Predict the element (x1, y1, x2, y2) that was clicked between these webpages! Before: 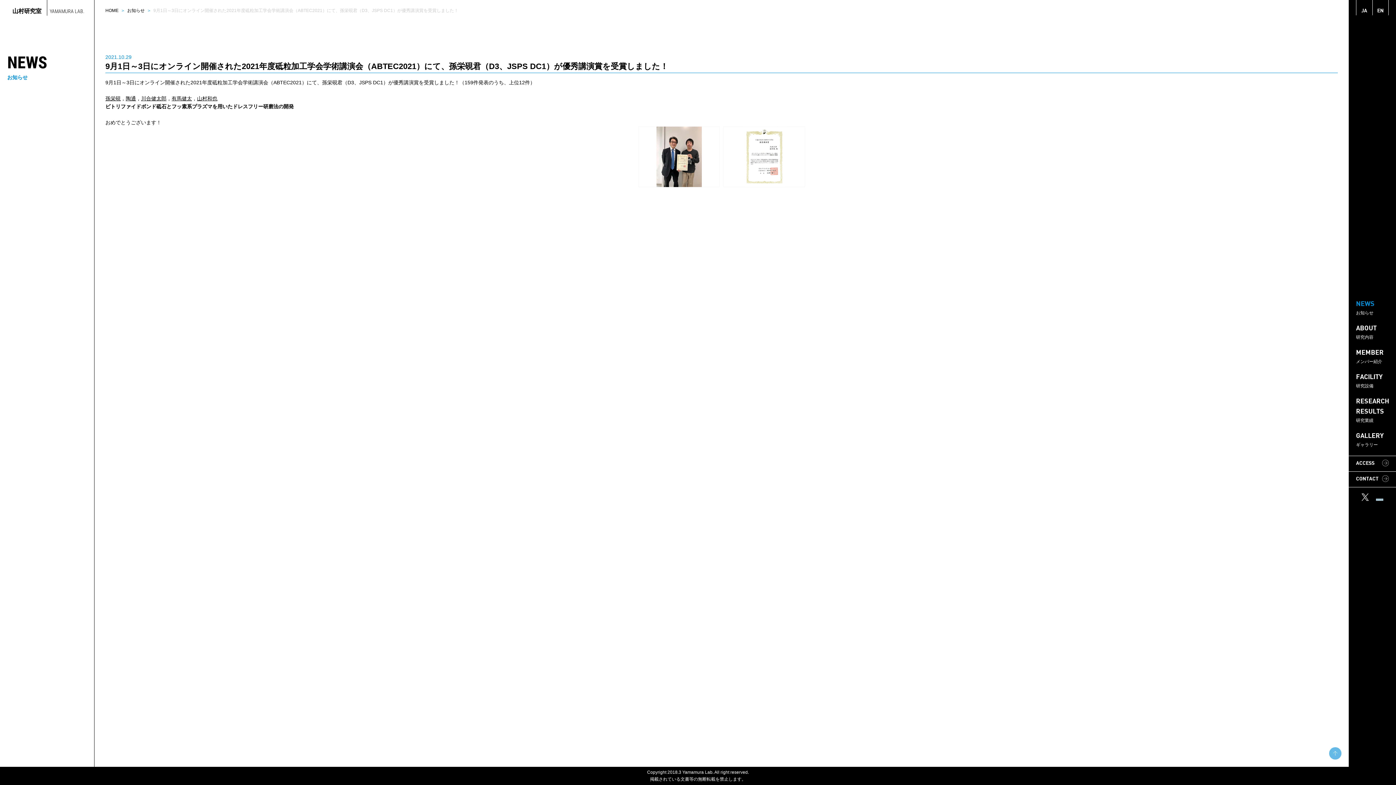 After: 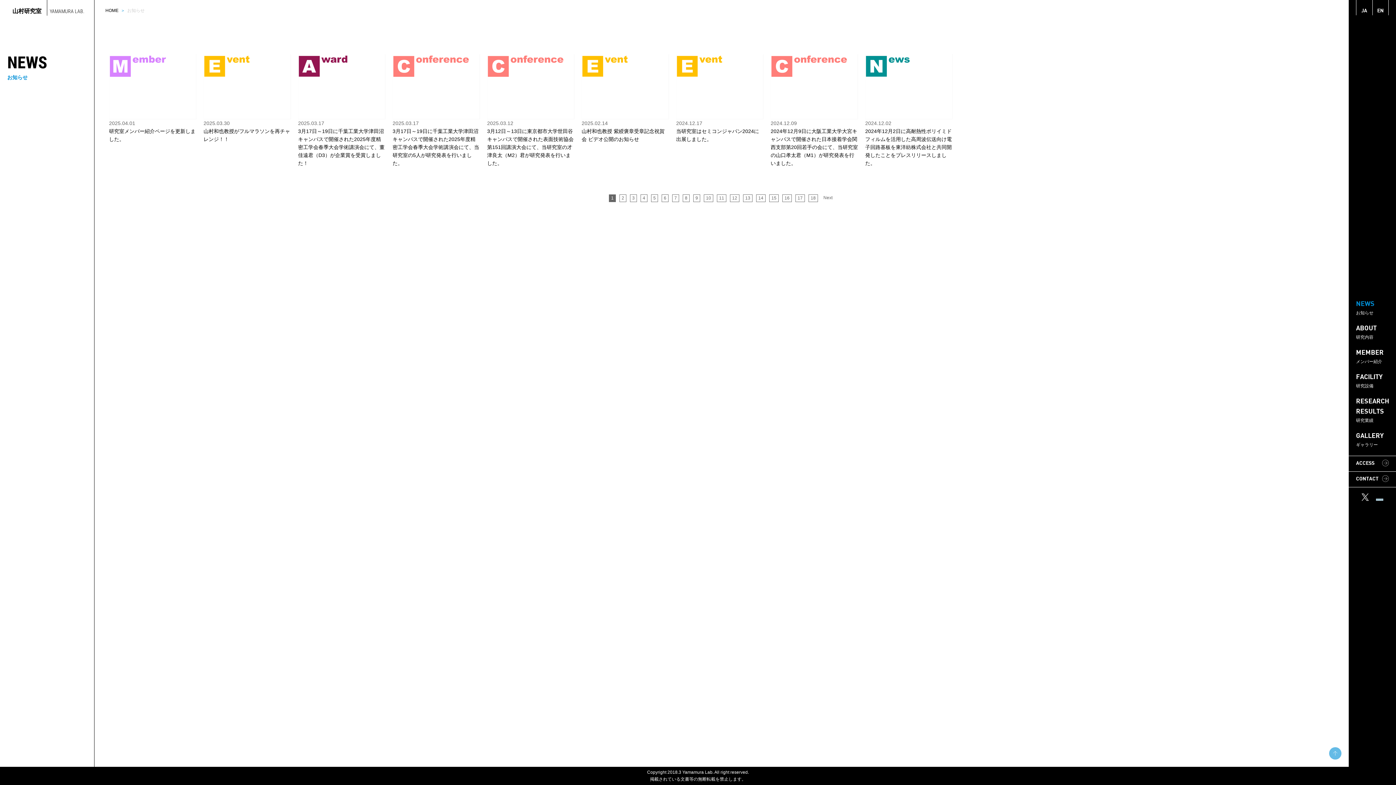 Action: label: NEWS
お知らせ bbox: (1356, 299, 1389, 316)